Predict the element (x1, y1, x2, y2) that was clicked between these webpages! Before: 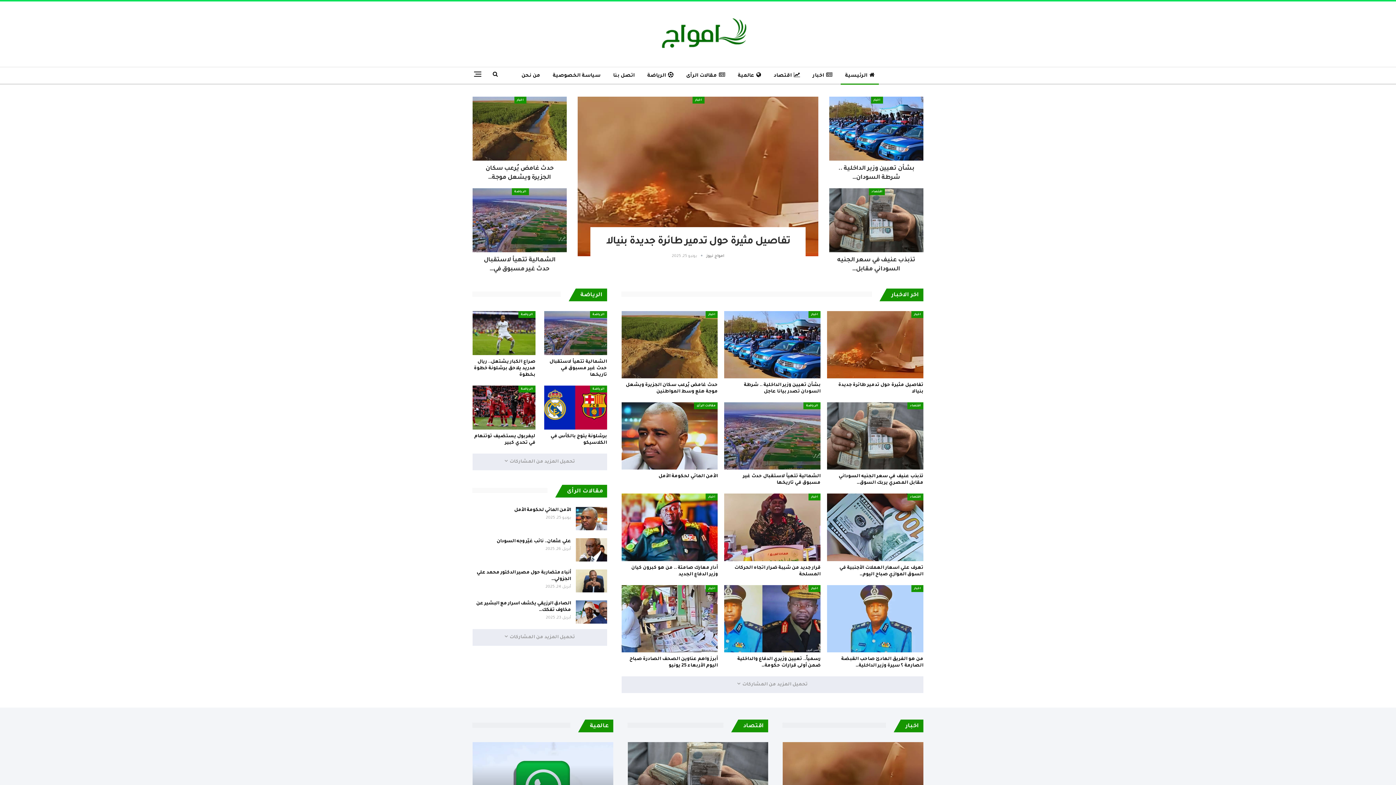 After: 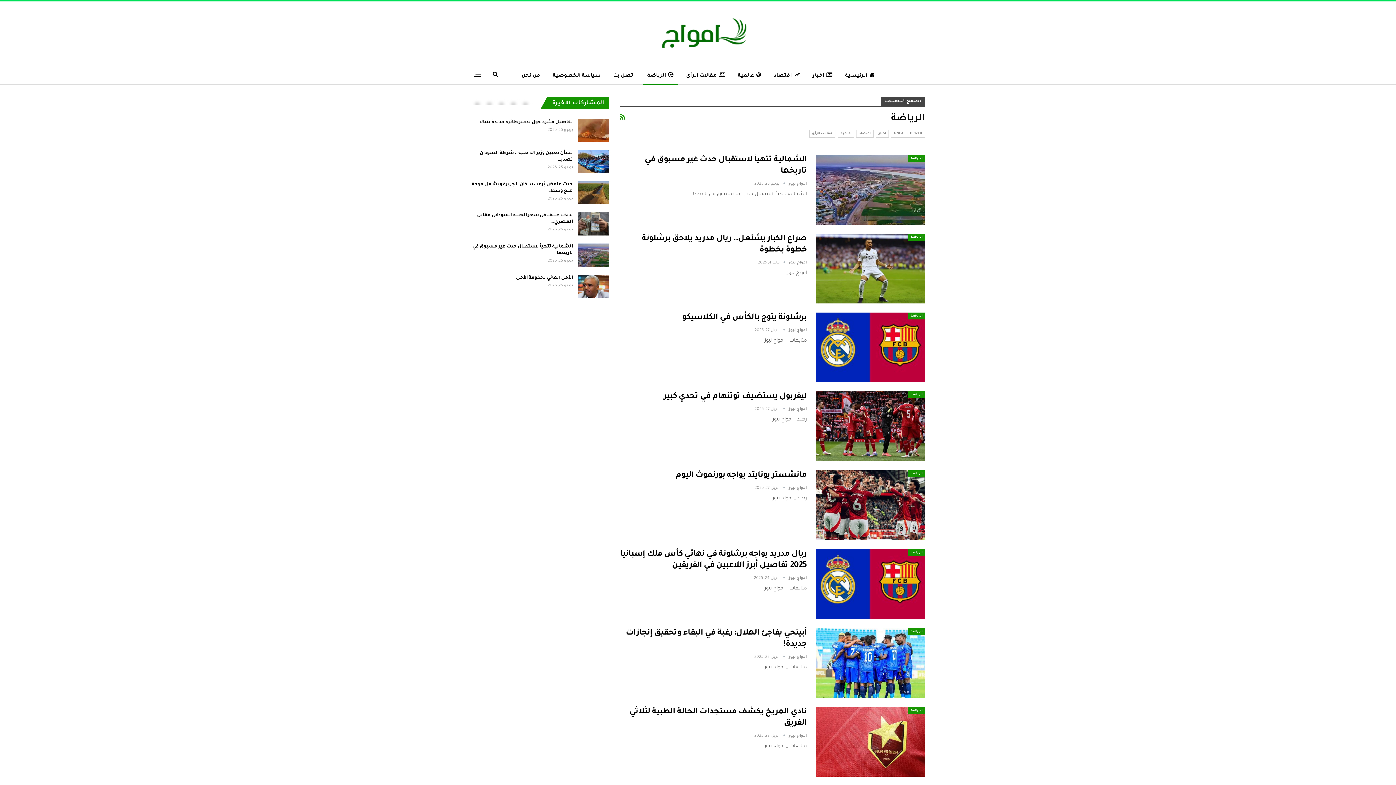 Action: bbox: (518, 311, 535, 318) label: الرياضة